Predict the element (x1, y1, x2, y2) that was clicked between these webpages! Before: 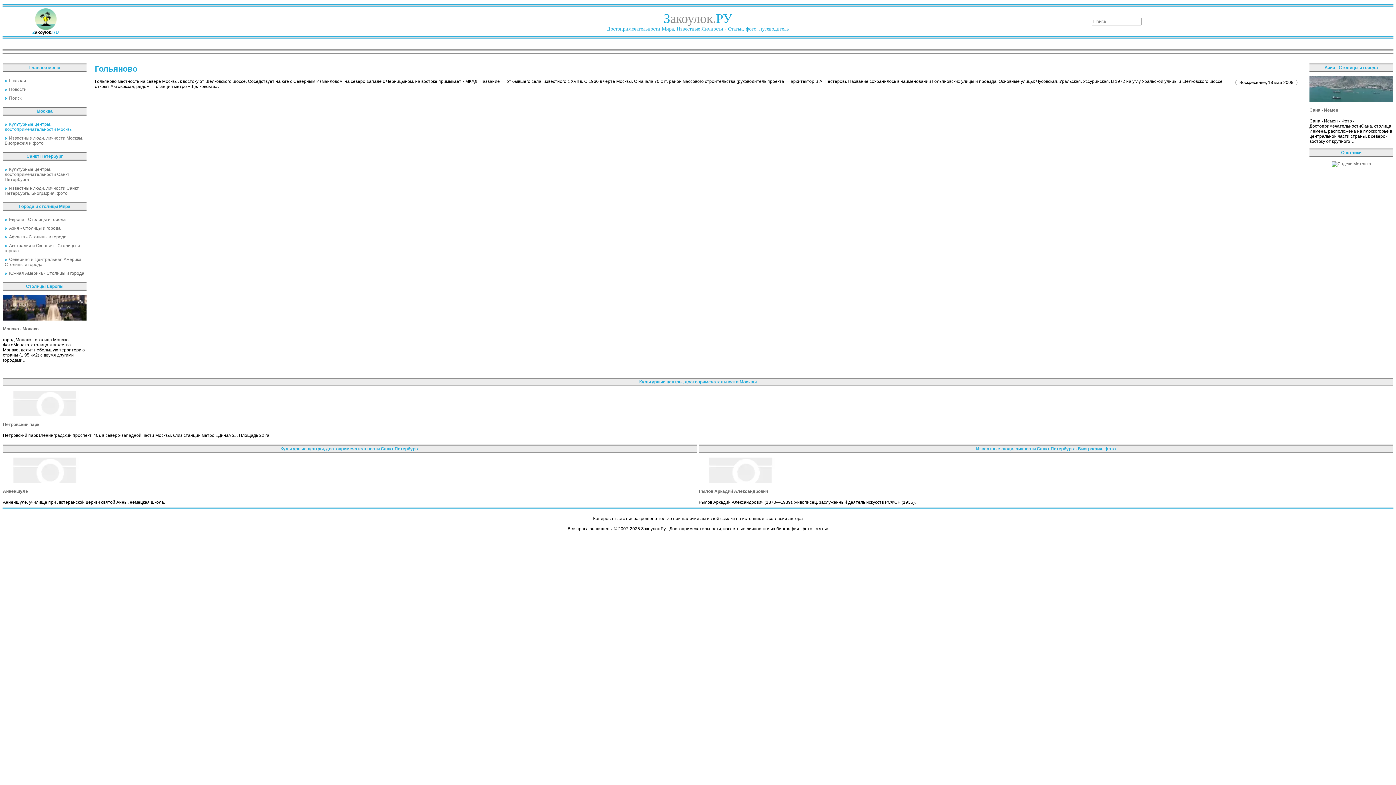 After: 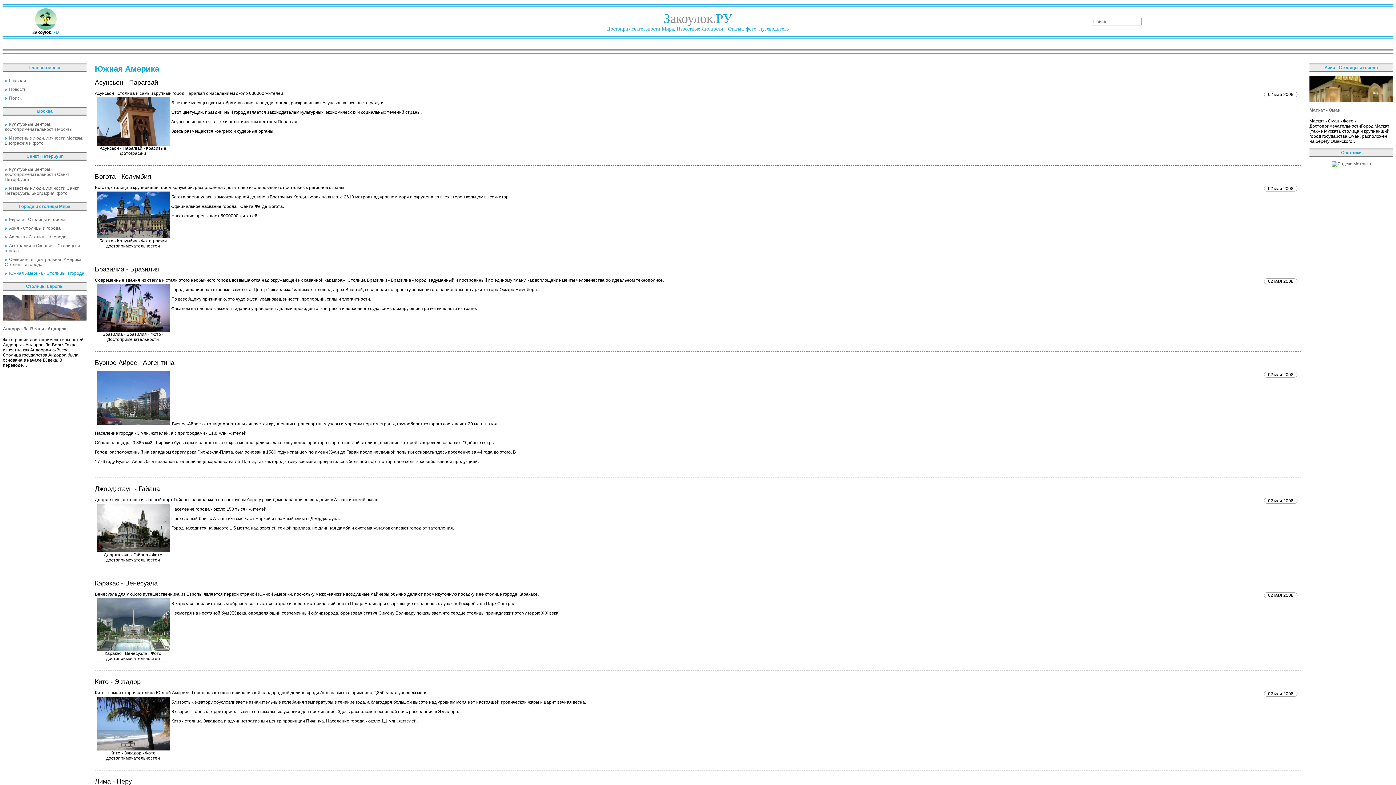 Action: bbox: (4, 270, 84, 276) label: Южная Америка - Столицы и города